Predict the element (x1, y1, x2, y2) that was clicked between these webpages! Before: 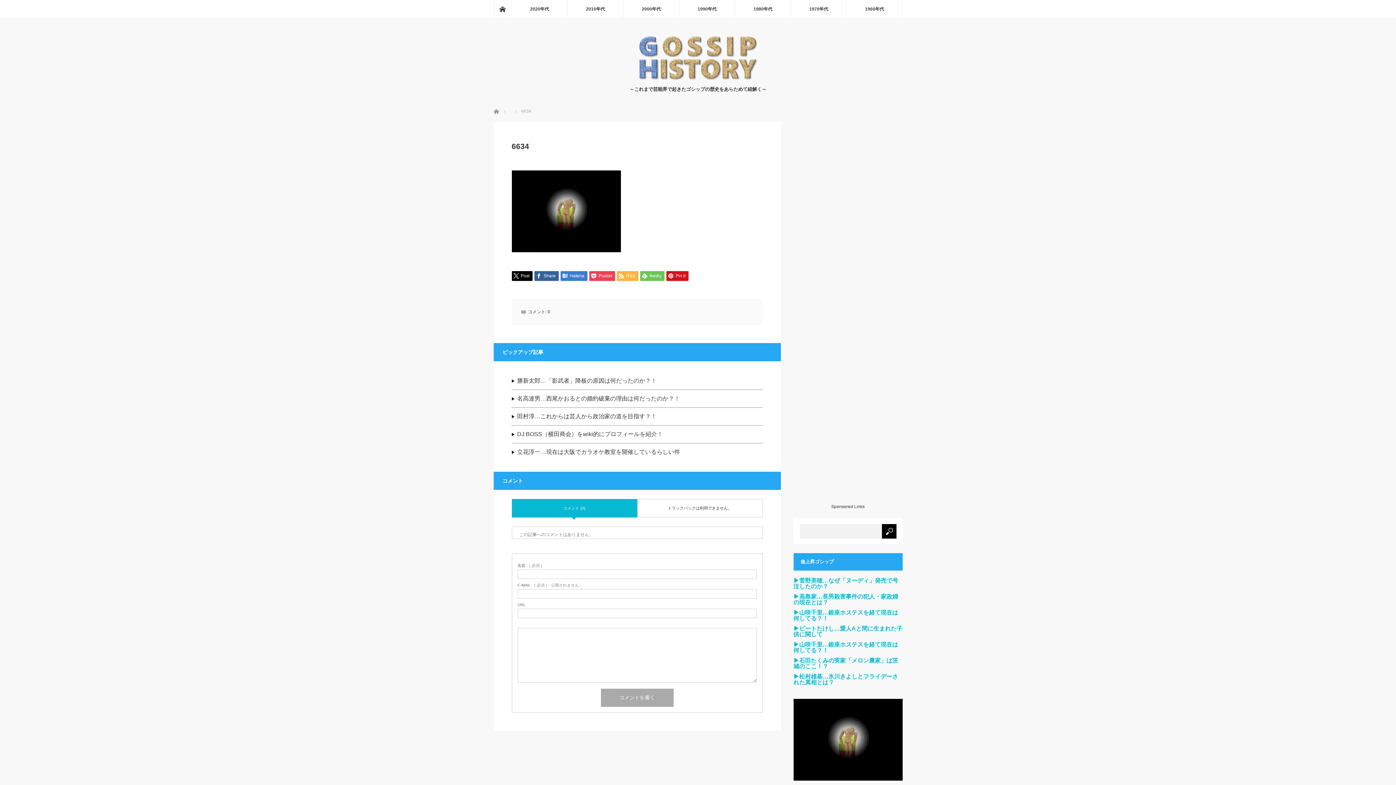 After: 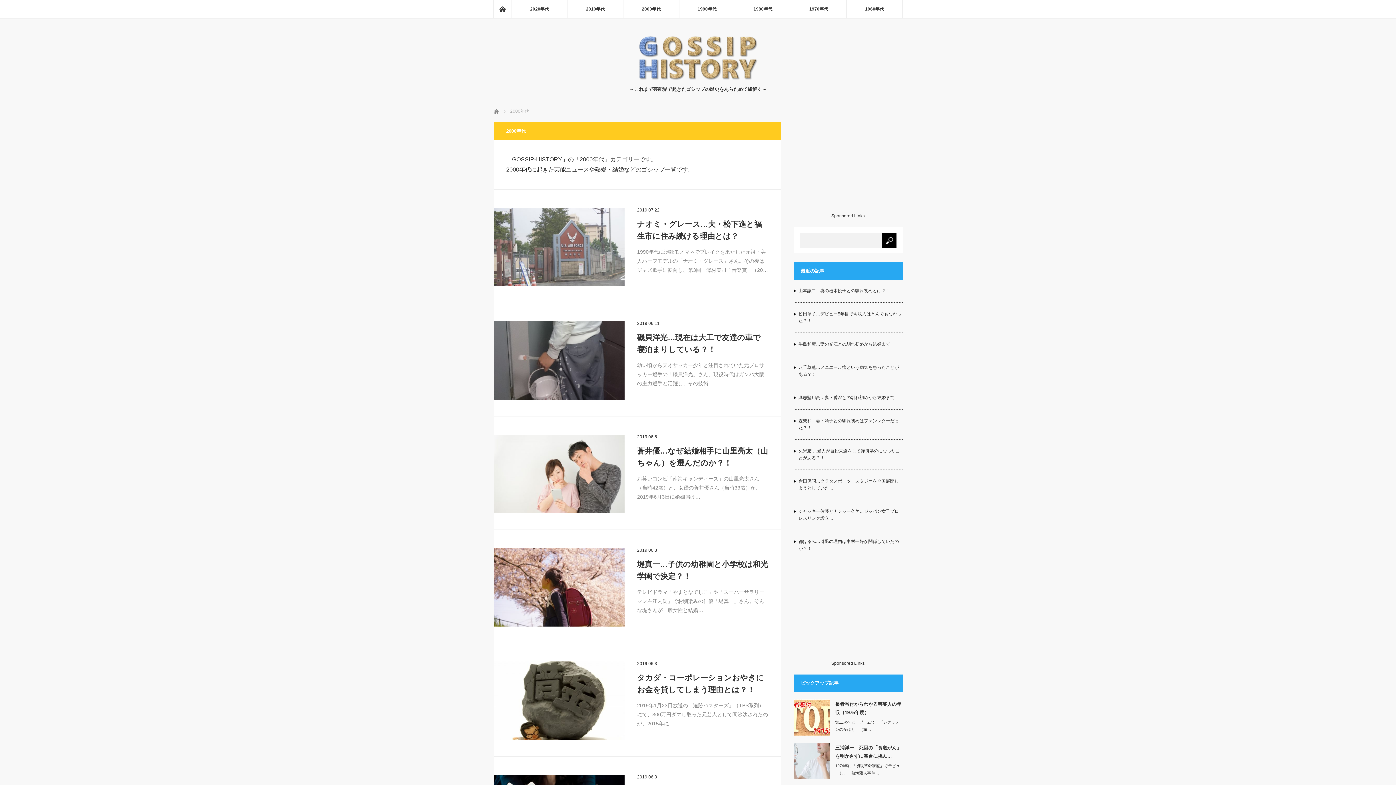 Action: bbox: (623, 0, 679, 18) label: 2000年代